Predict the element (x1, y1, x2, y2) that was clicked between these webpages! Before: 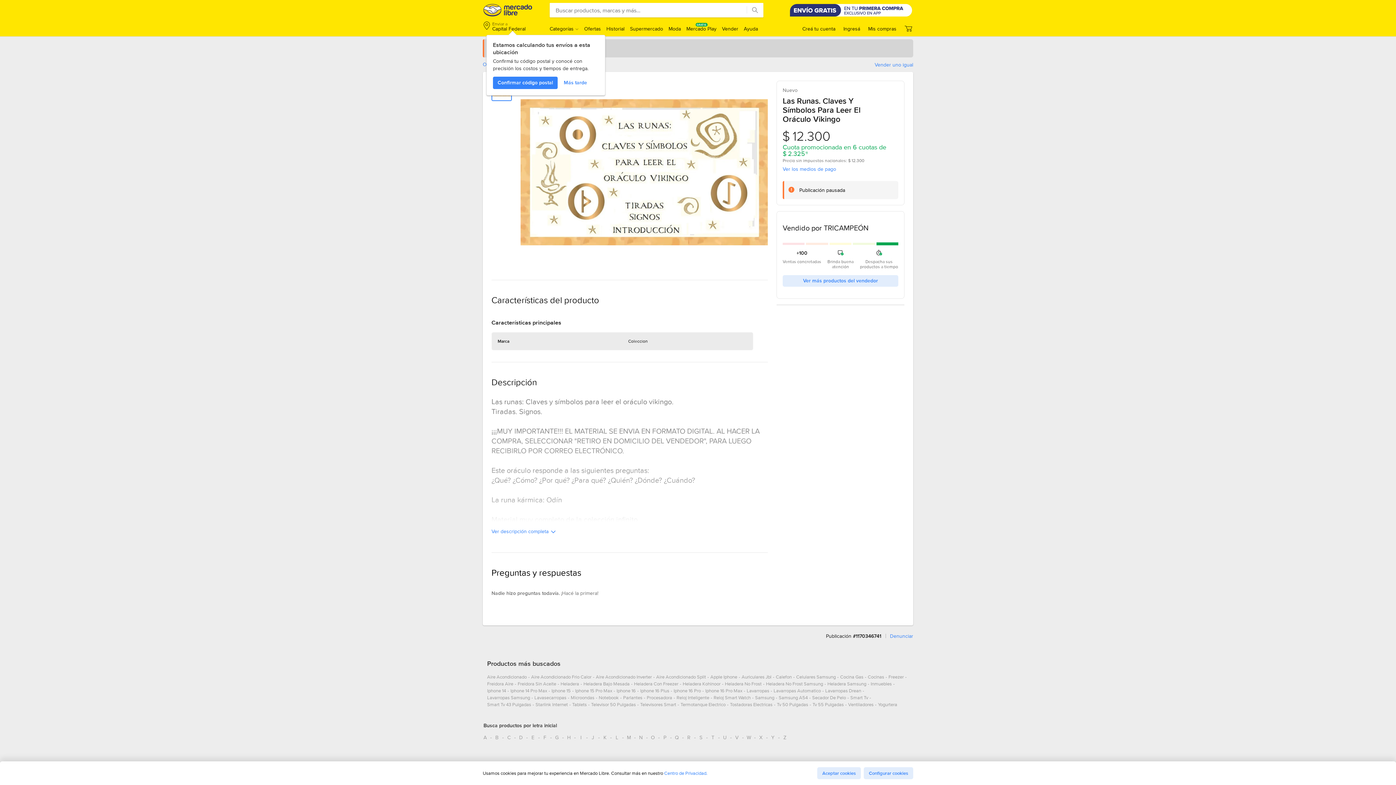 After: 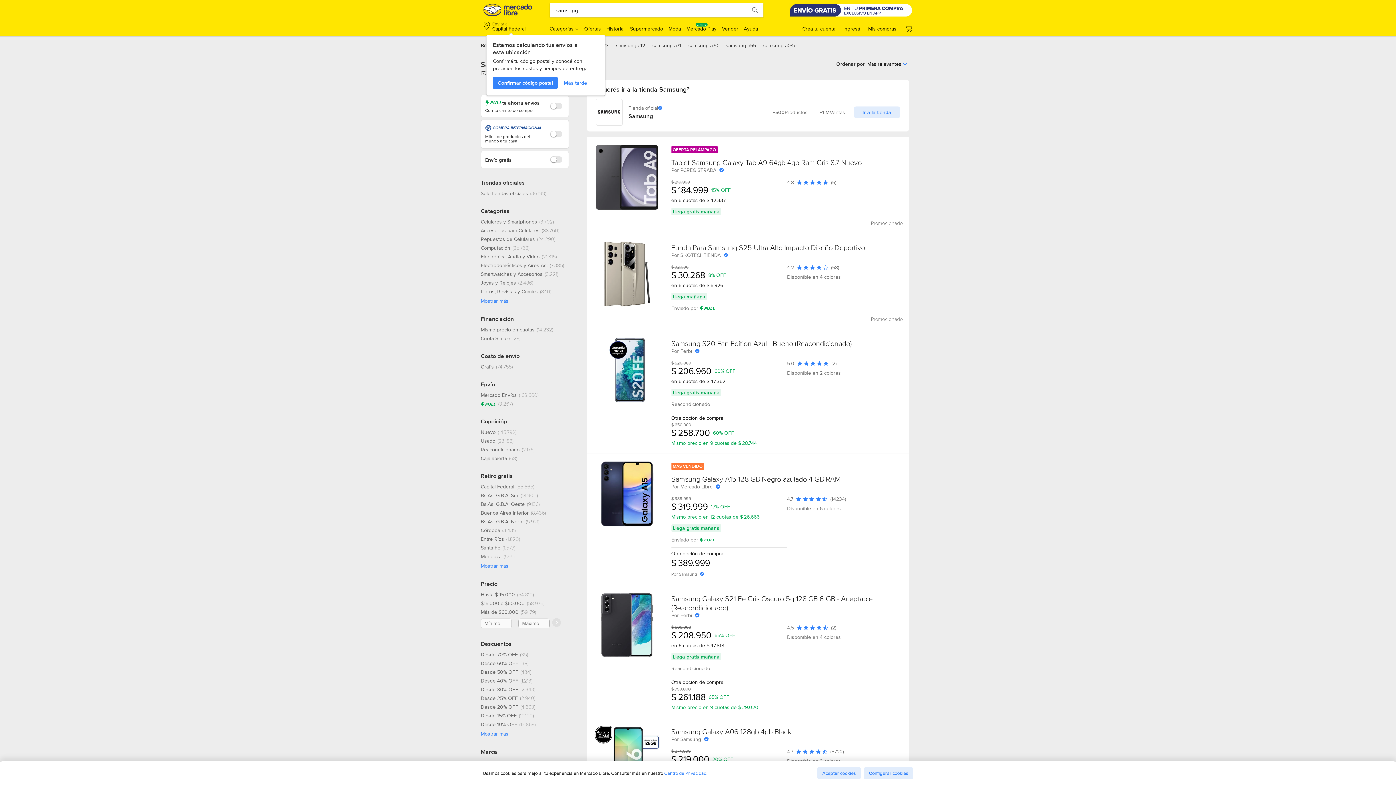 Action: label: samsung bbox: (755, 729, 774, 739)